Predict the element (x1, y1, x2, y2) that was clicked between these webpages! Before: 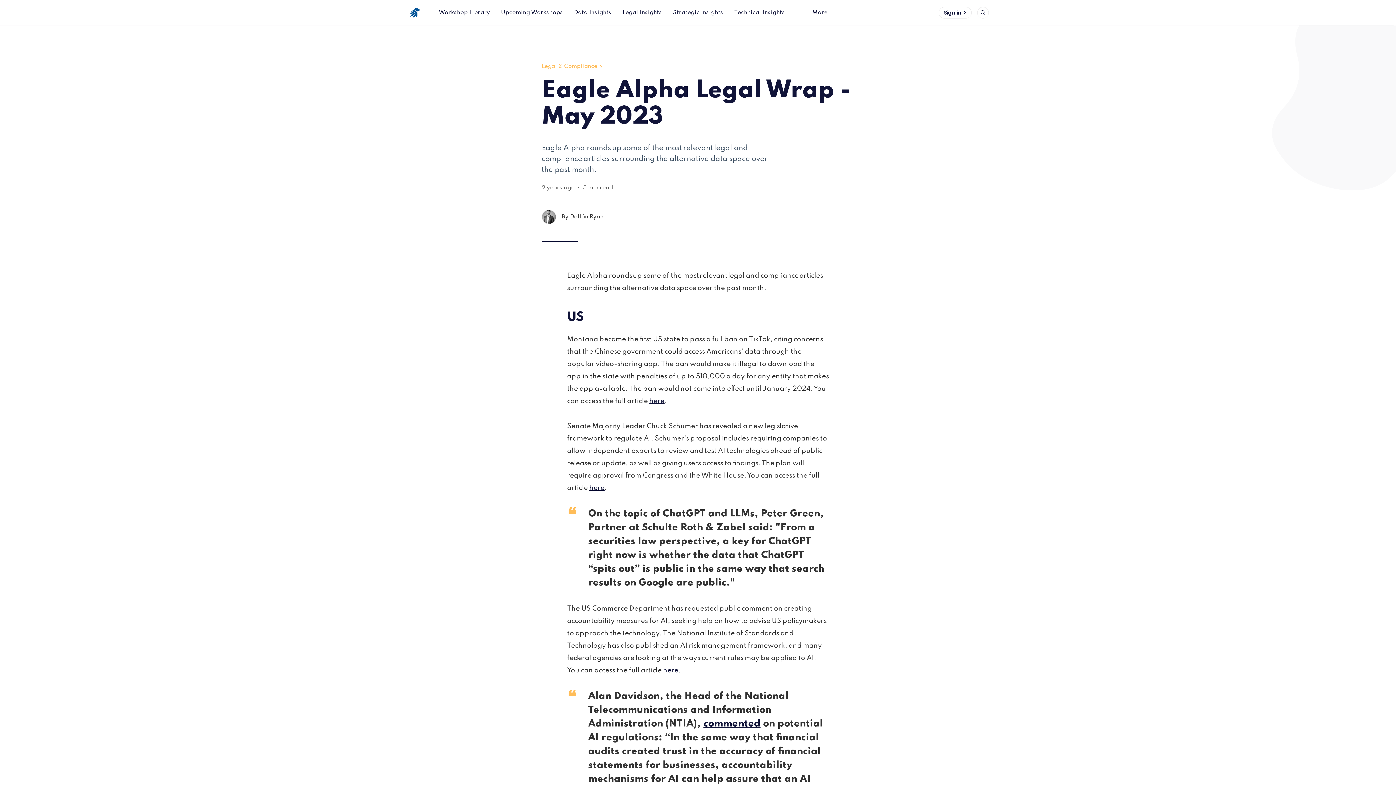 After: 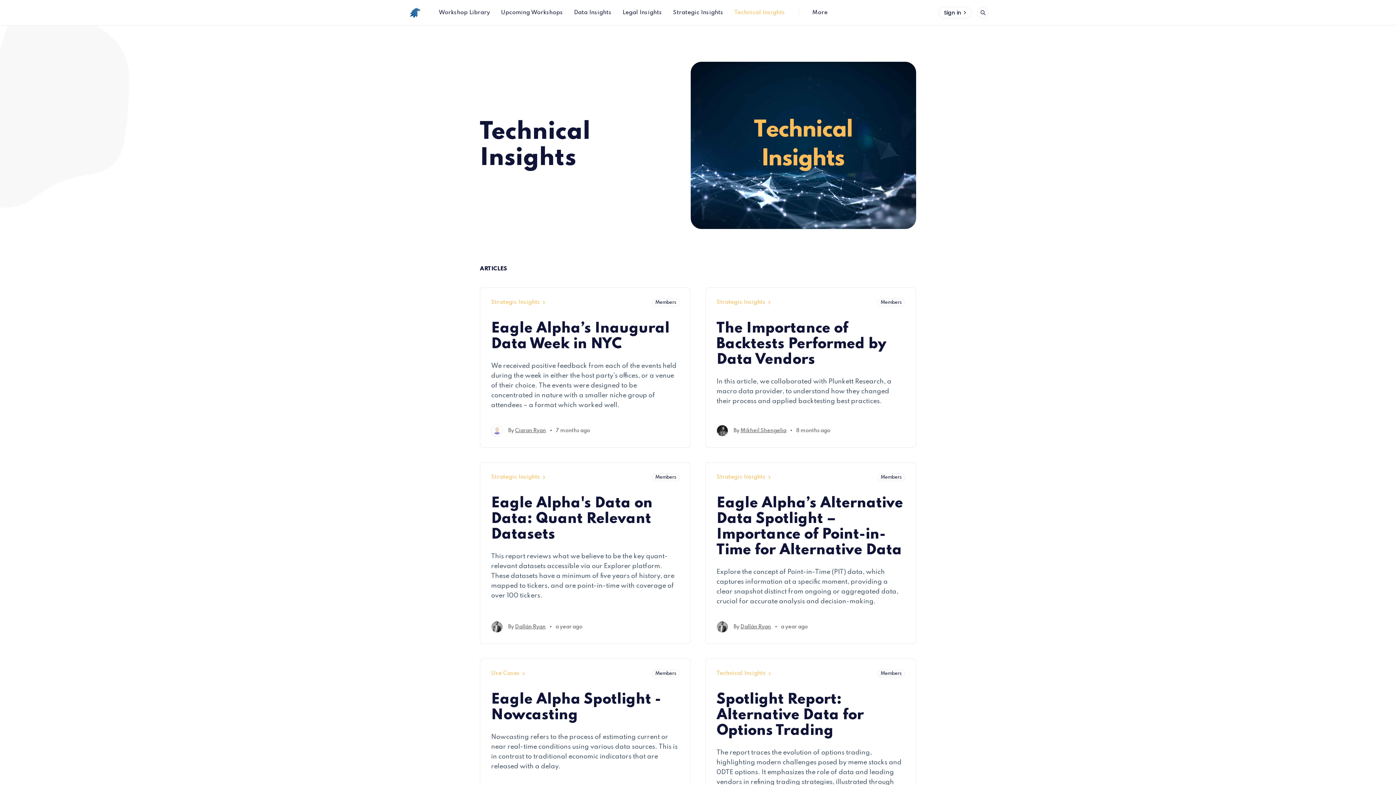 Action: label: Technical Insights bbox: (729, 6, 790, 18)